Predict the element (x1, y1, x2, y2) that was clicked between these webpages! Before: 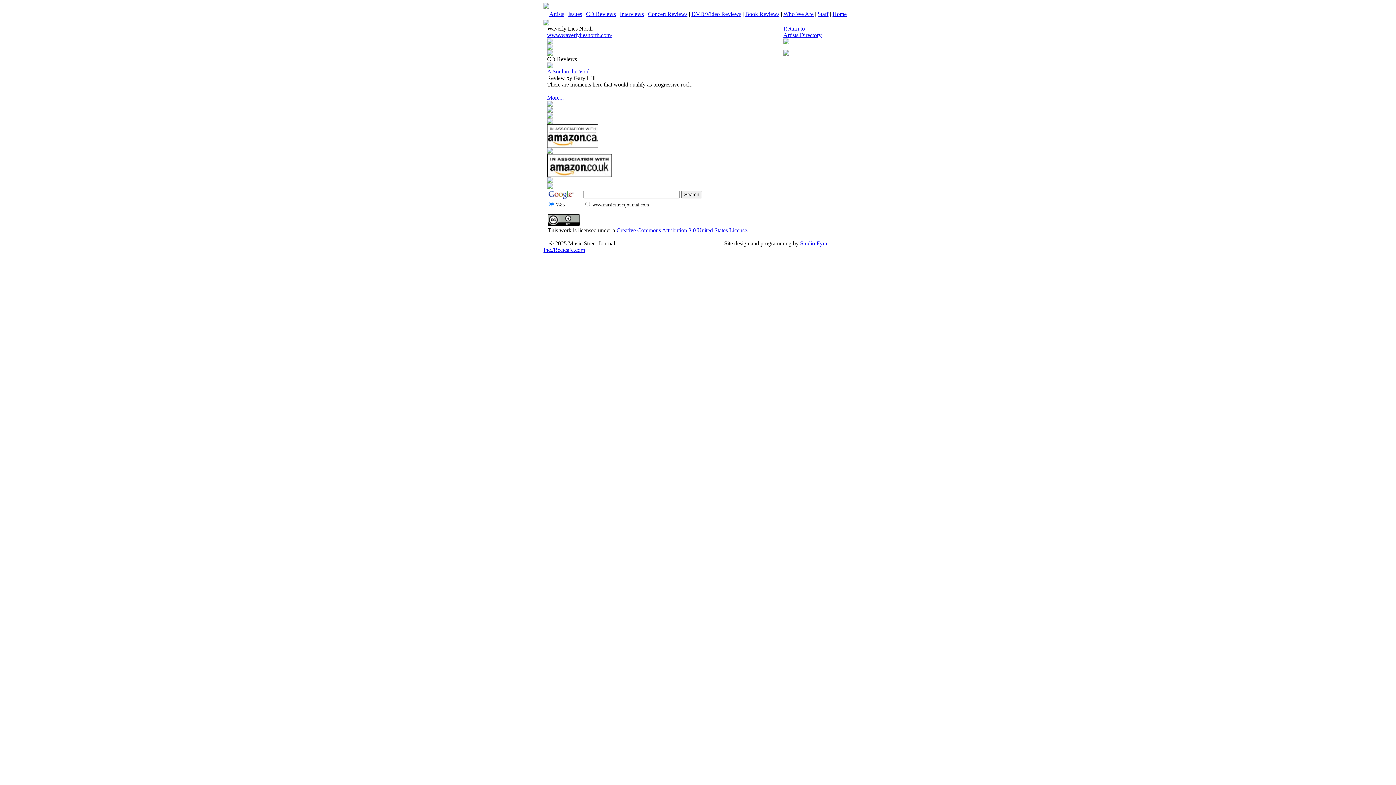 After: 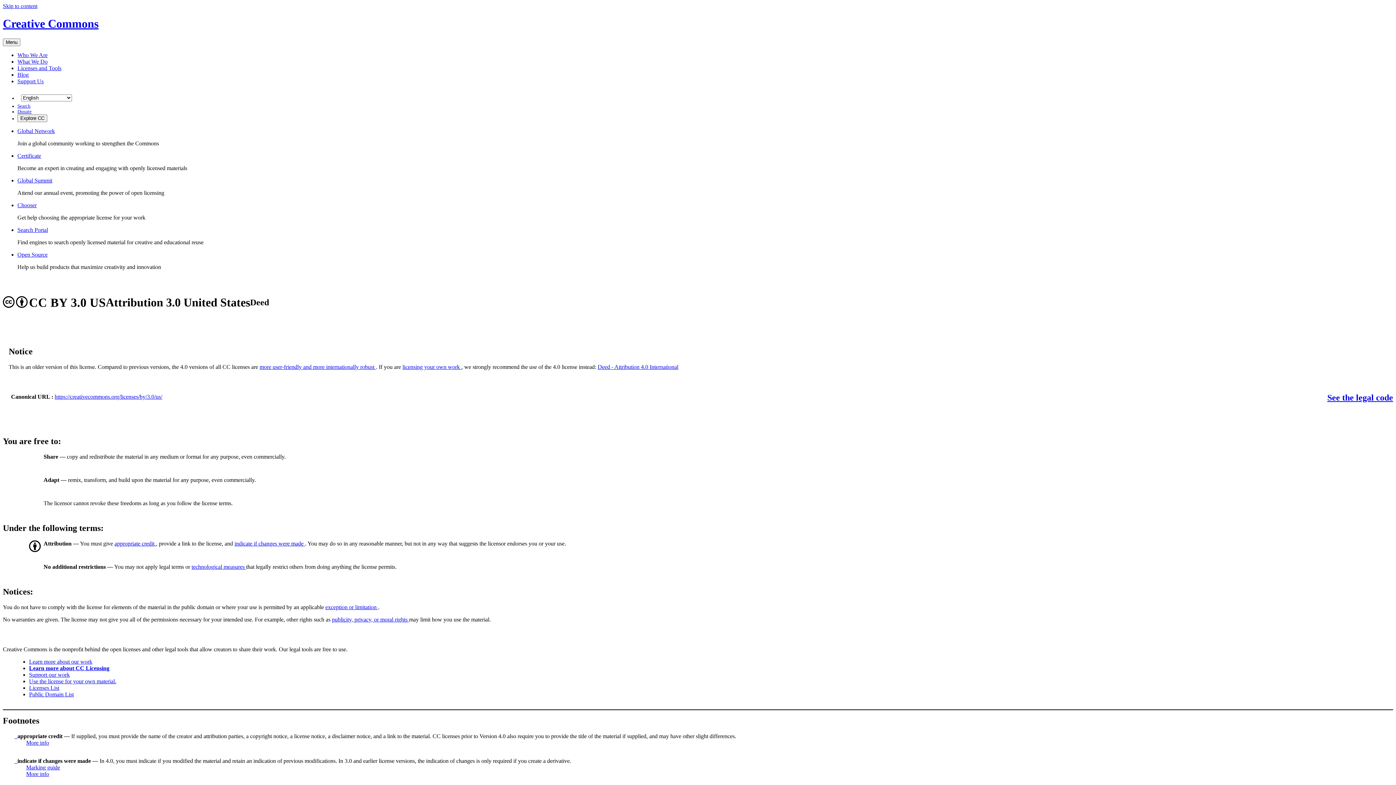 Action: bbox: (616, 227, 747, 233) label: Creative Commons Attribution 3.0 United States License